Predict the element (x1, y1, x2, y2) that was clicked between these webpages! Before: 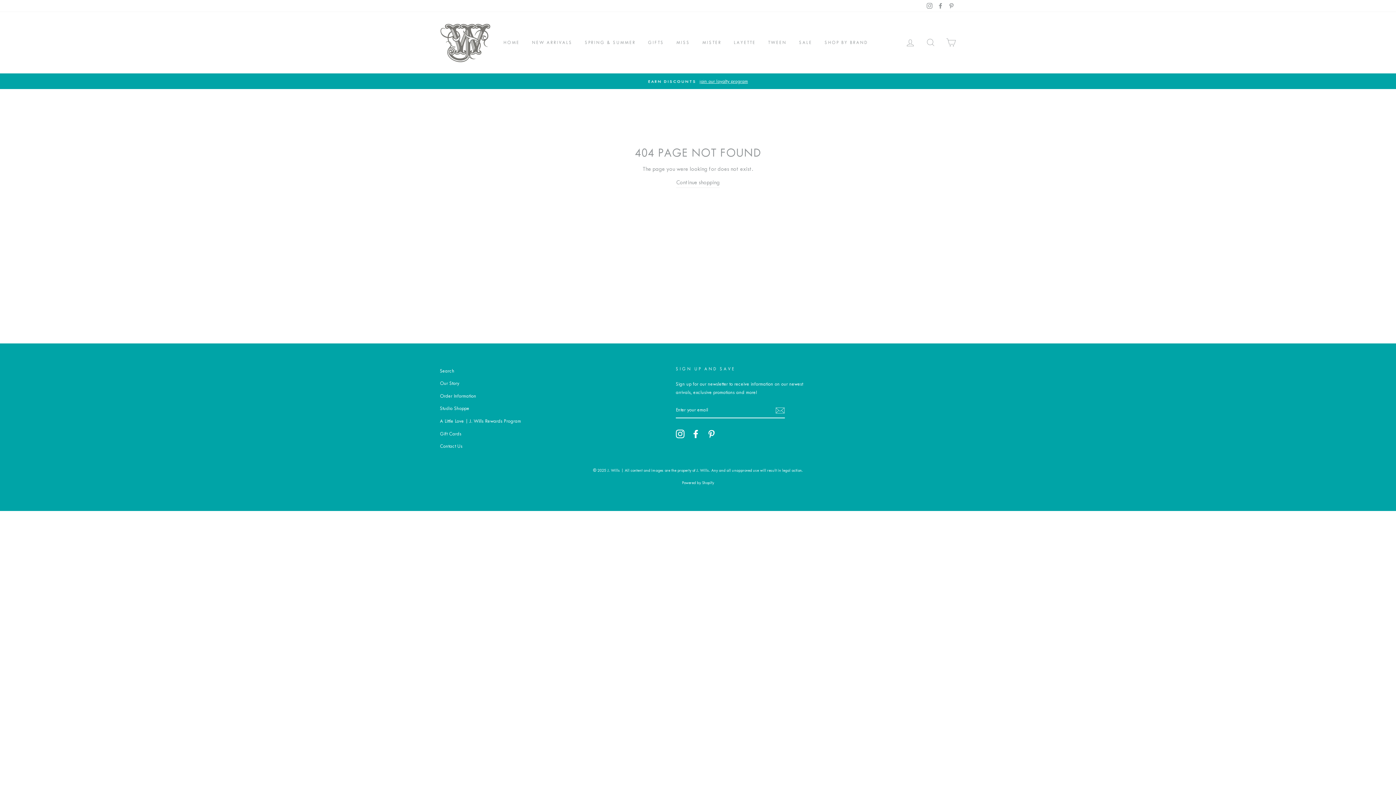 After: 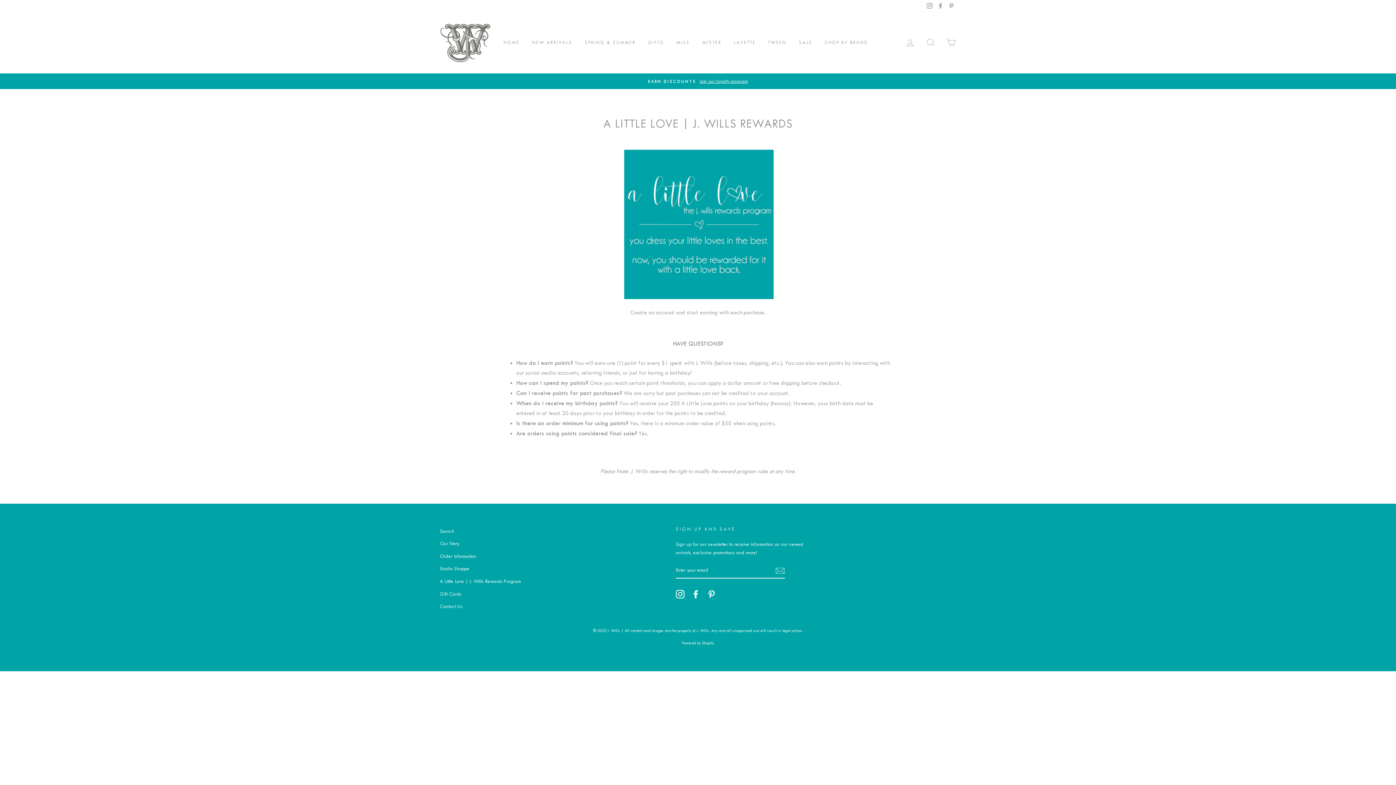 Action: bbox: (441, 76, 954, 85) label: EARN DISCOUNTS join our loyalty program